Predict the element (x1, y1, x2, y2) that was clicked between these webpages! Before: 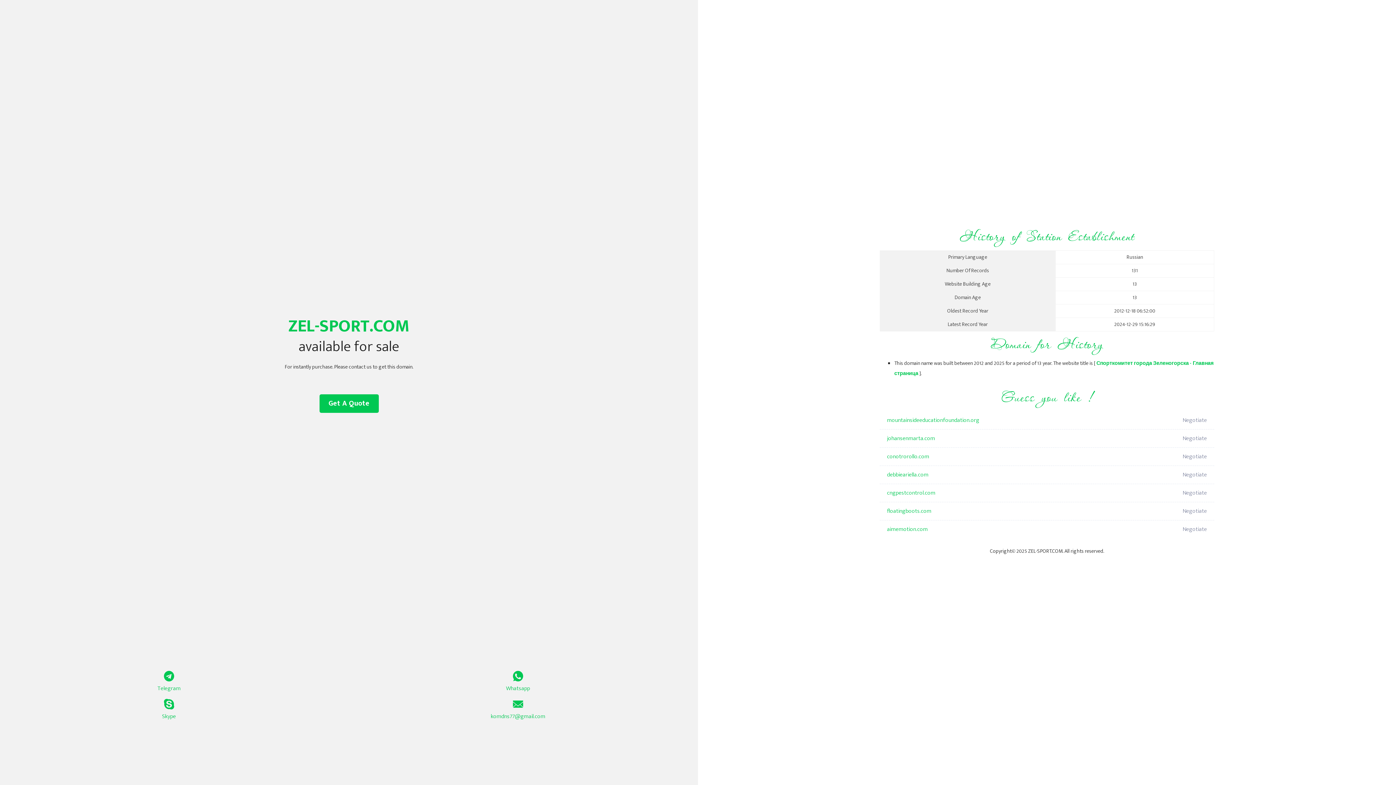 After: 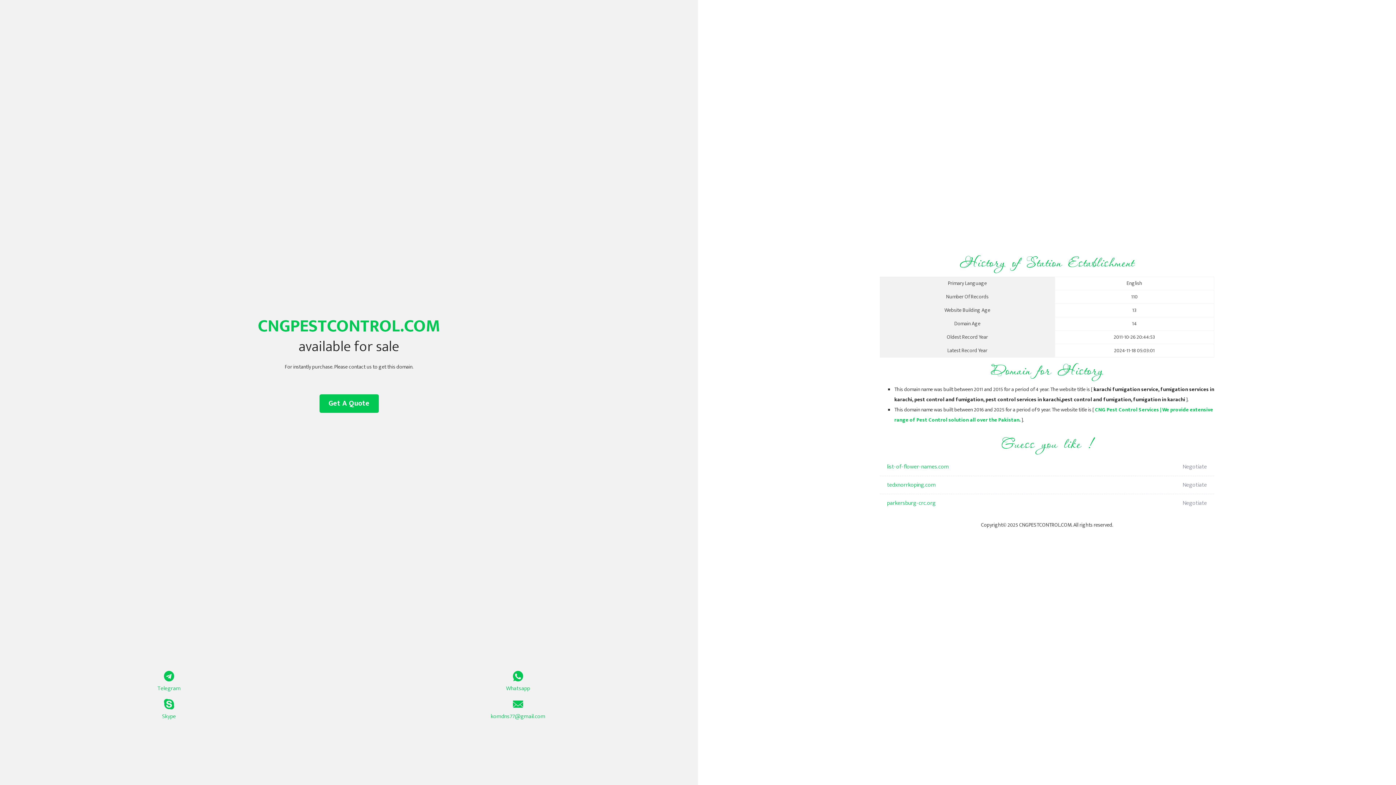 Action: label: cngpestcontrol.com bbox: (887, 484, 1098, 502)